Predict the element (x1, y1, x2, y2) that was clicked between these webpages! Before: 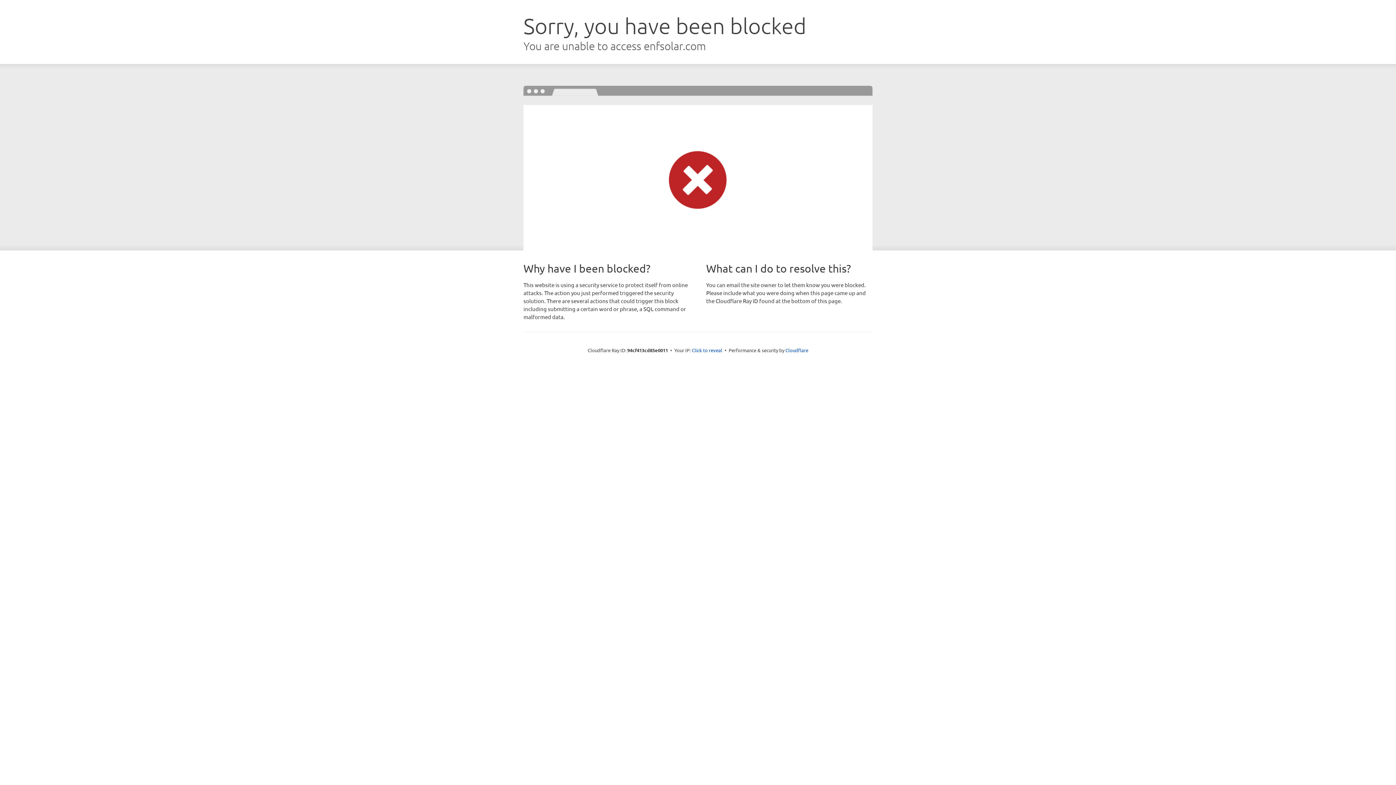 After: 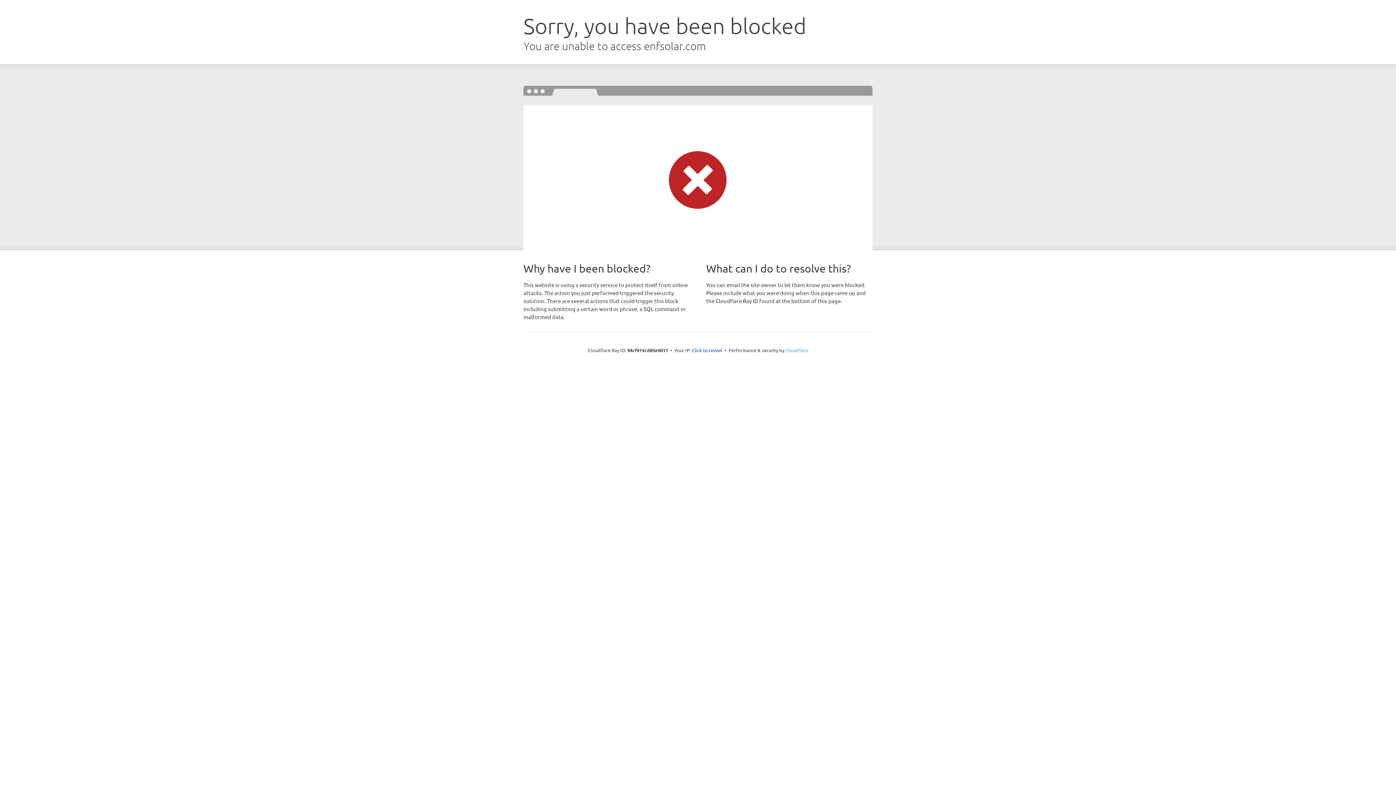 Action: label: Cloudflare bbox: (785, 347, 808, 353)